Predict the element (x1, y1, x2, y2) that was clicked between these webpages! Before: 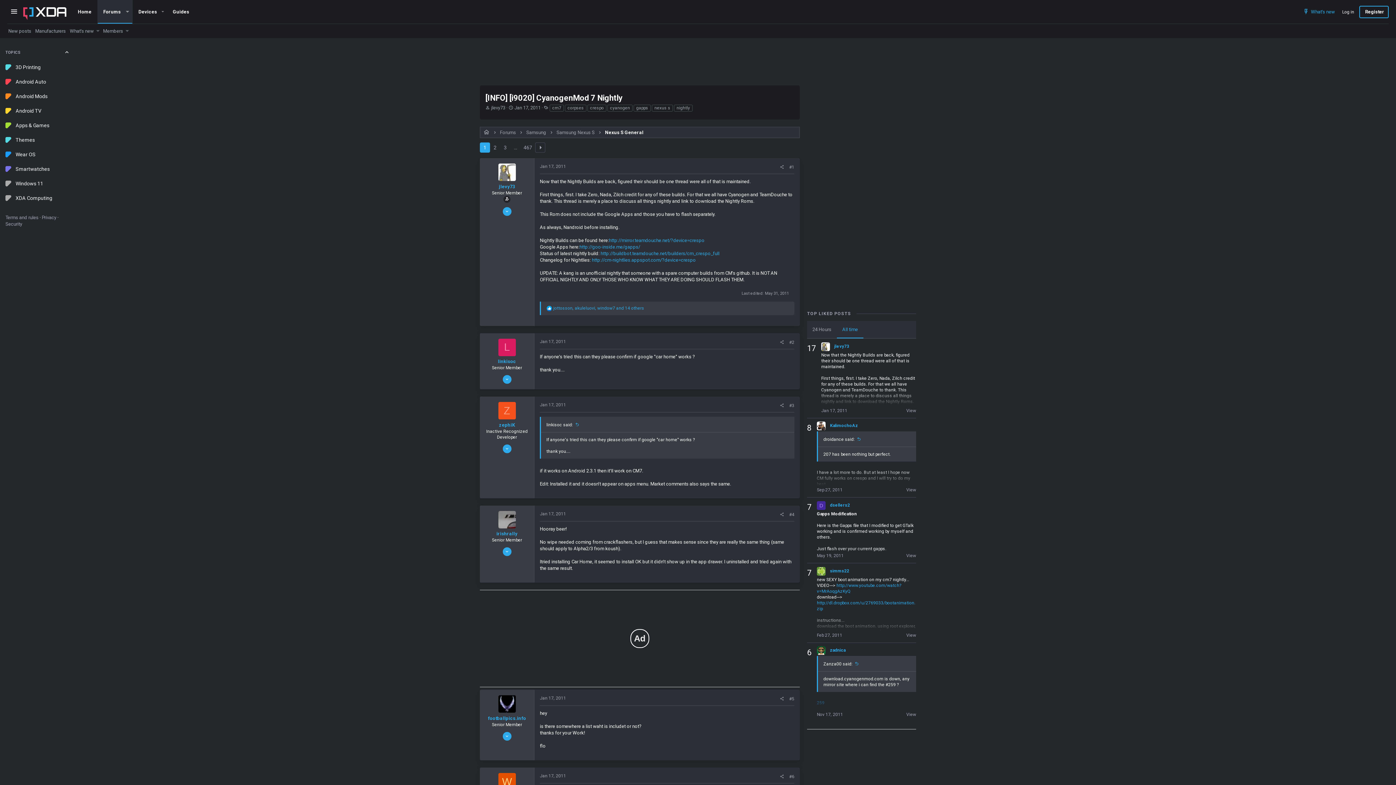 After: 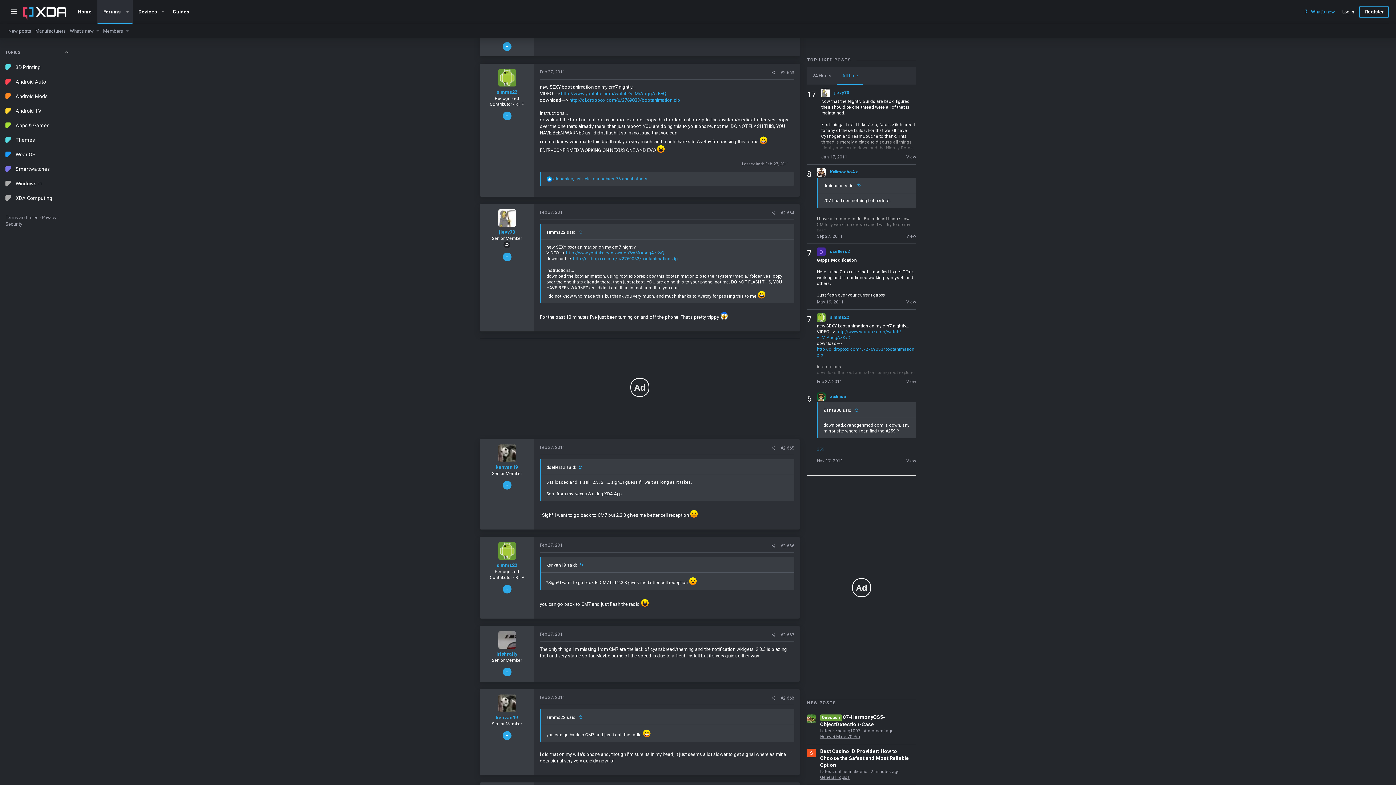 Action: bbox: (817, 632, 842, 638) label: Feb 27, 2011